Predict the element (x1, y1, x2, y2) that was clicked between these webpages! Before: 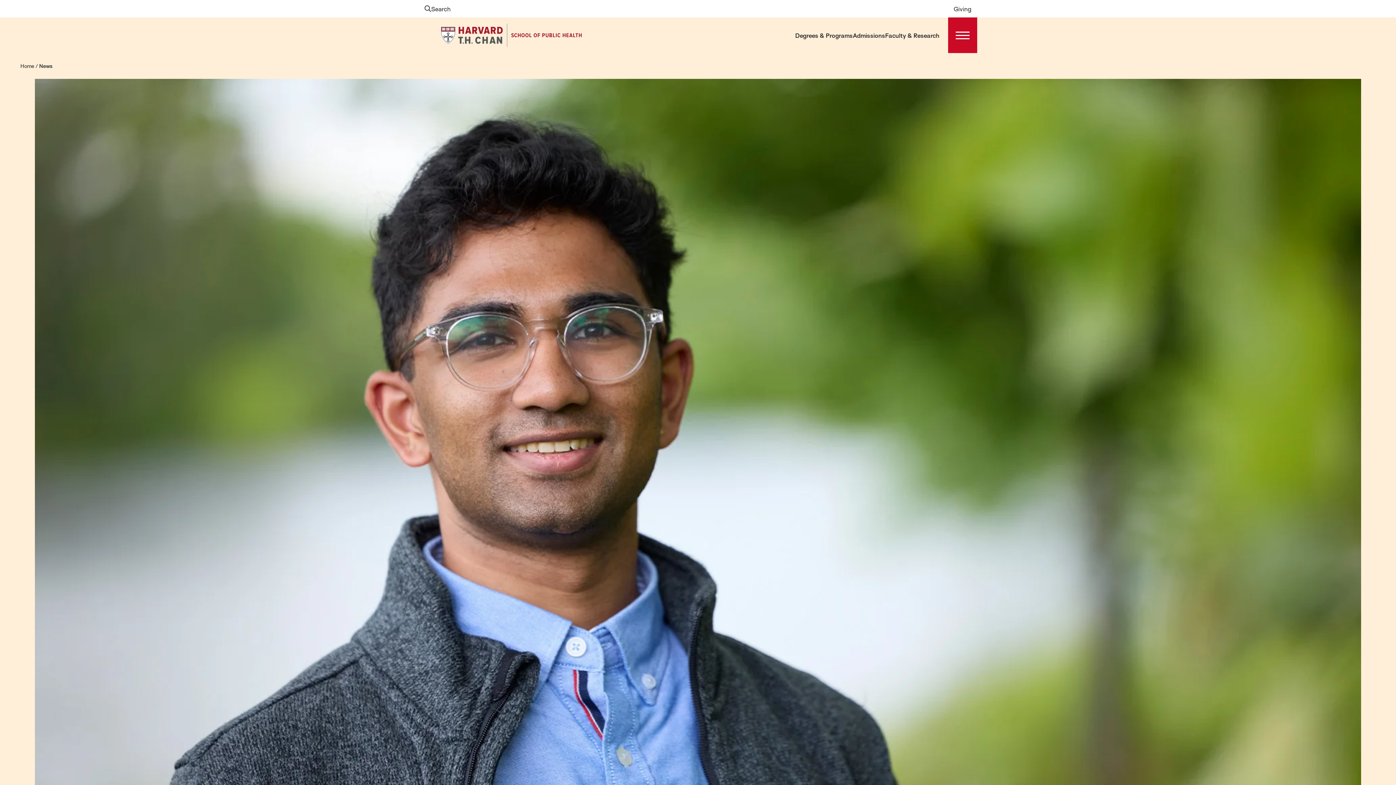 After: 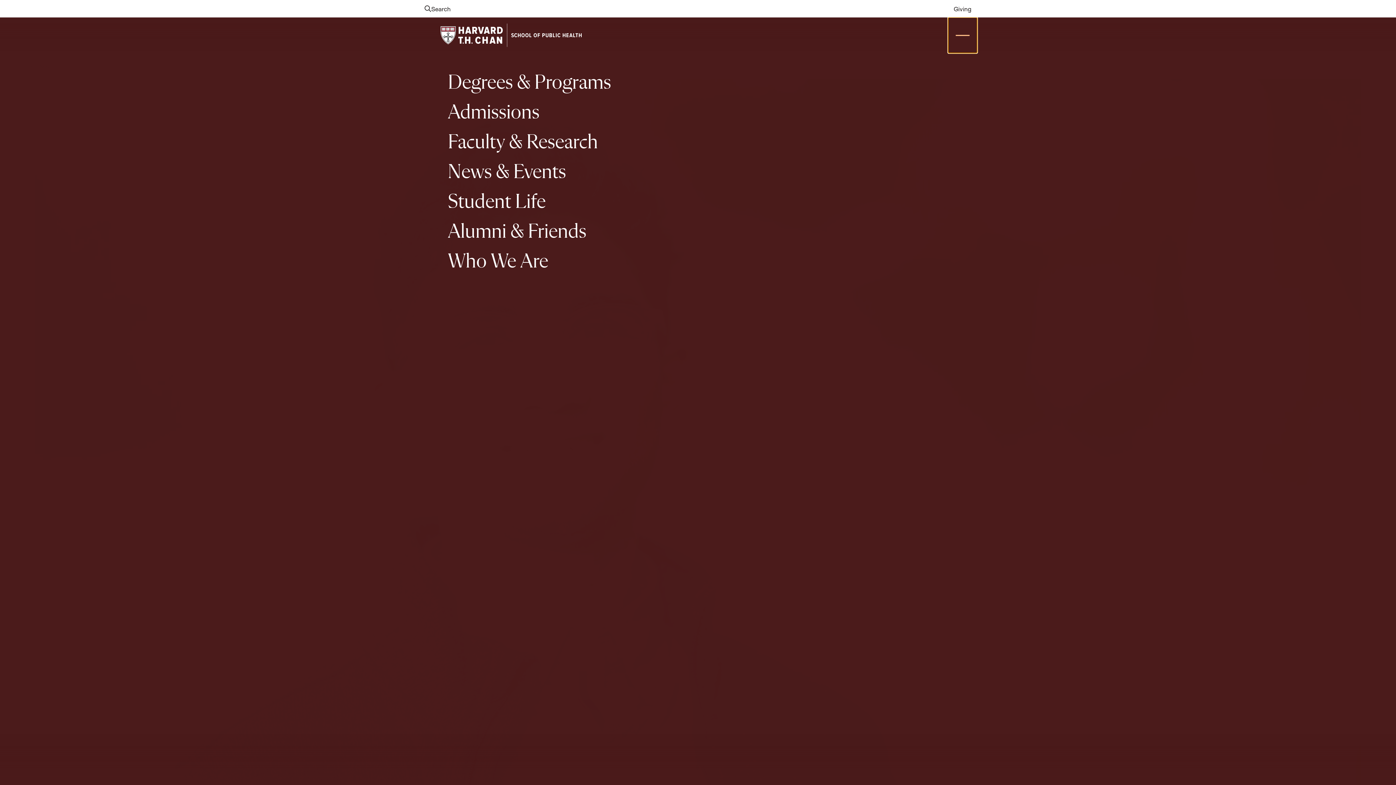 Action: bbox: (948, 17, 977, 53) label: Open Primary Navigation